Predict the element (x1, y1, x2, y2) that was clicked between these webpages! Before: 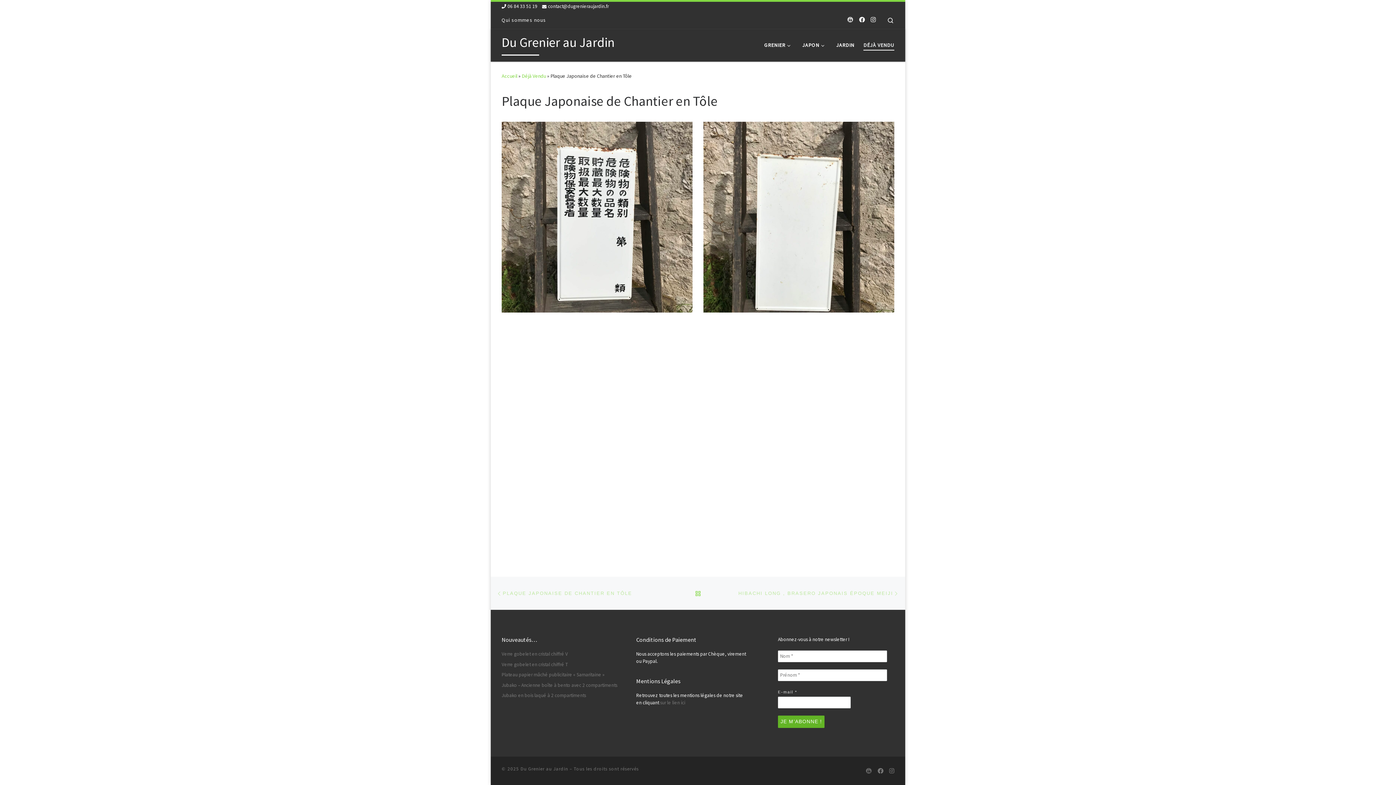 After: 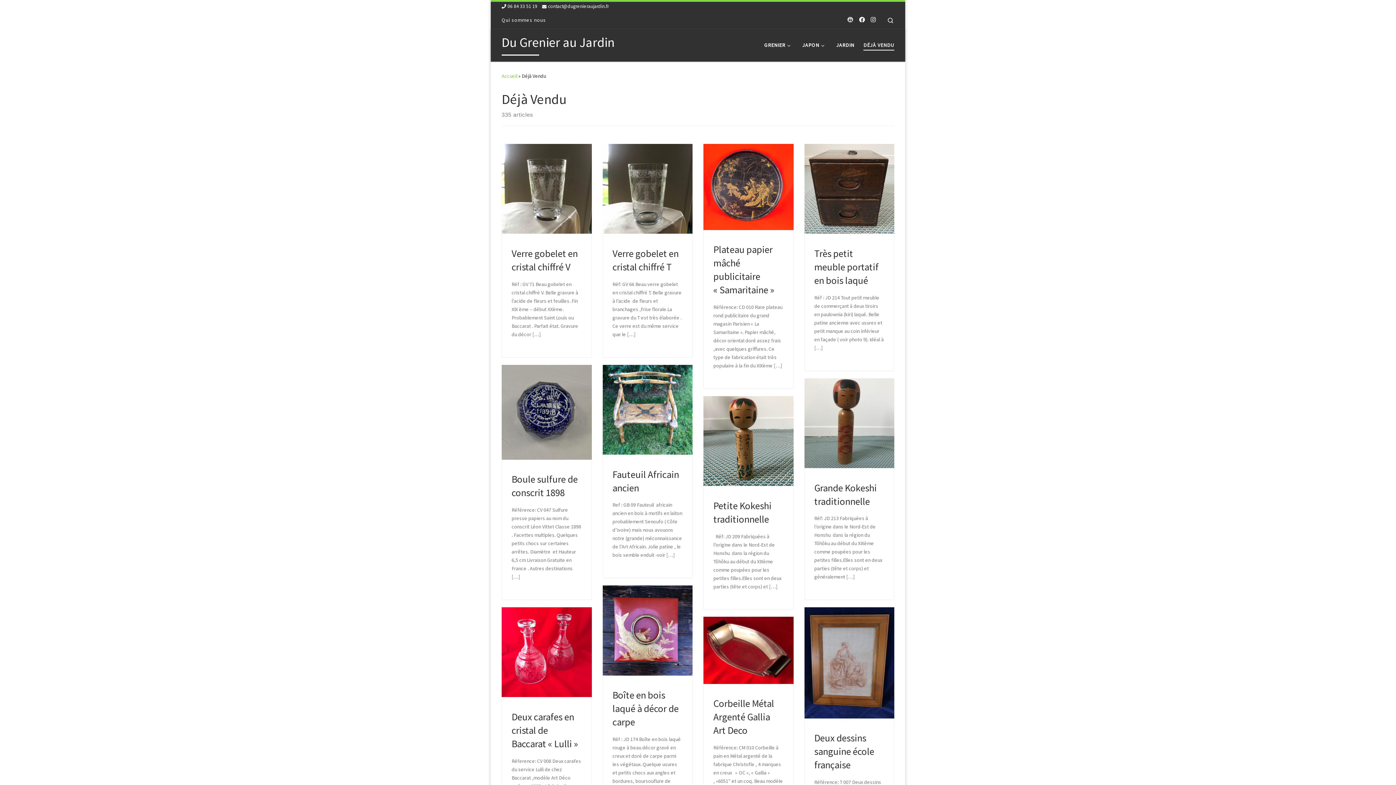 Action: bbox: (521, 72, 546, 79) label: Déjà Vendu